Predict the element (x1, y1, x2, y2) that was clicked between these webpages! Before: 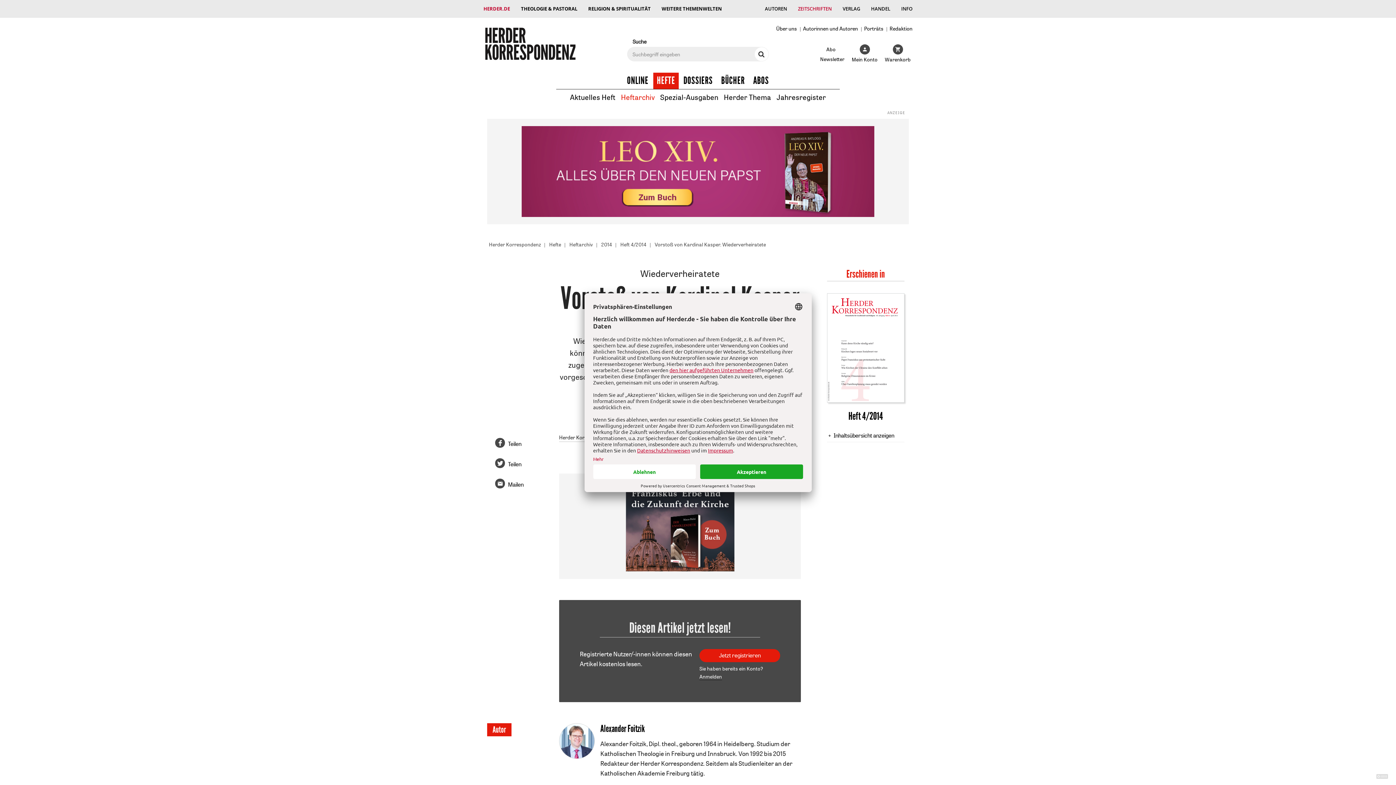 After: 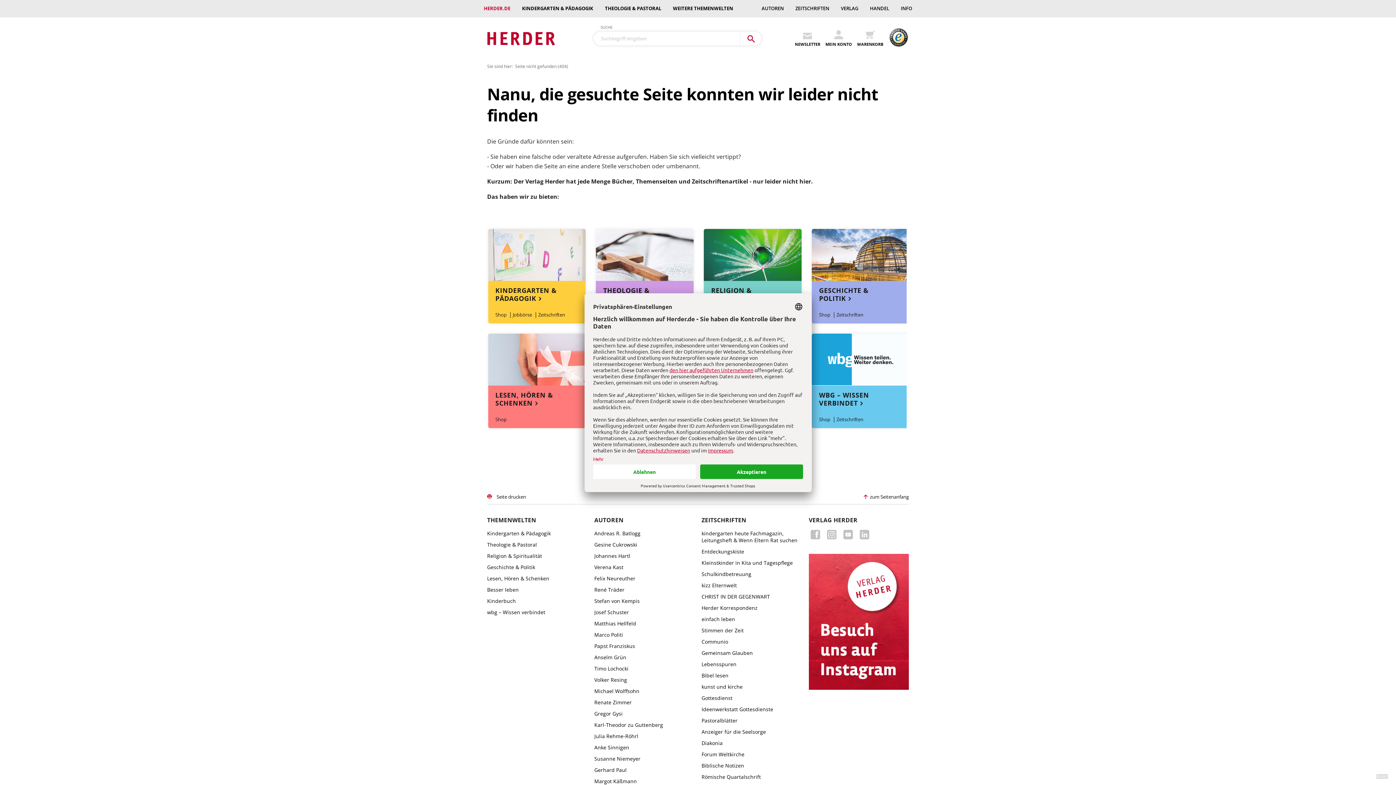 Action: label: WEITERE THEMENWELTEN bbox: (656, 1, 727, 16)